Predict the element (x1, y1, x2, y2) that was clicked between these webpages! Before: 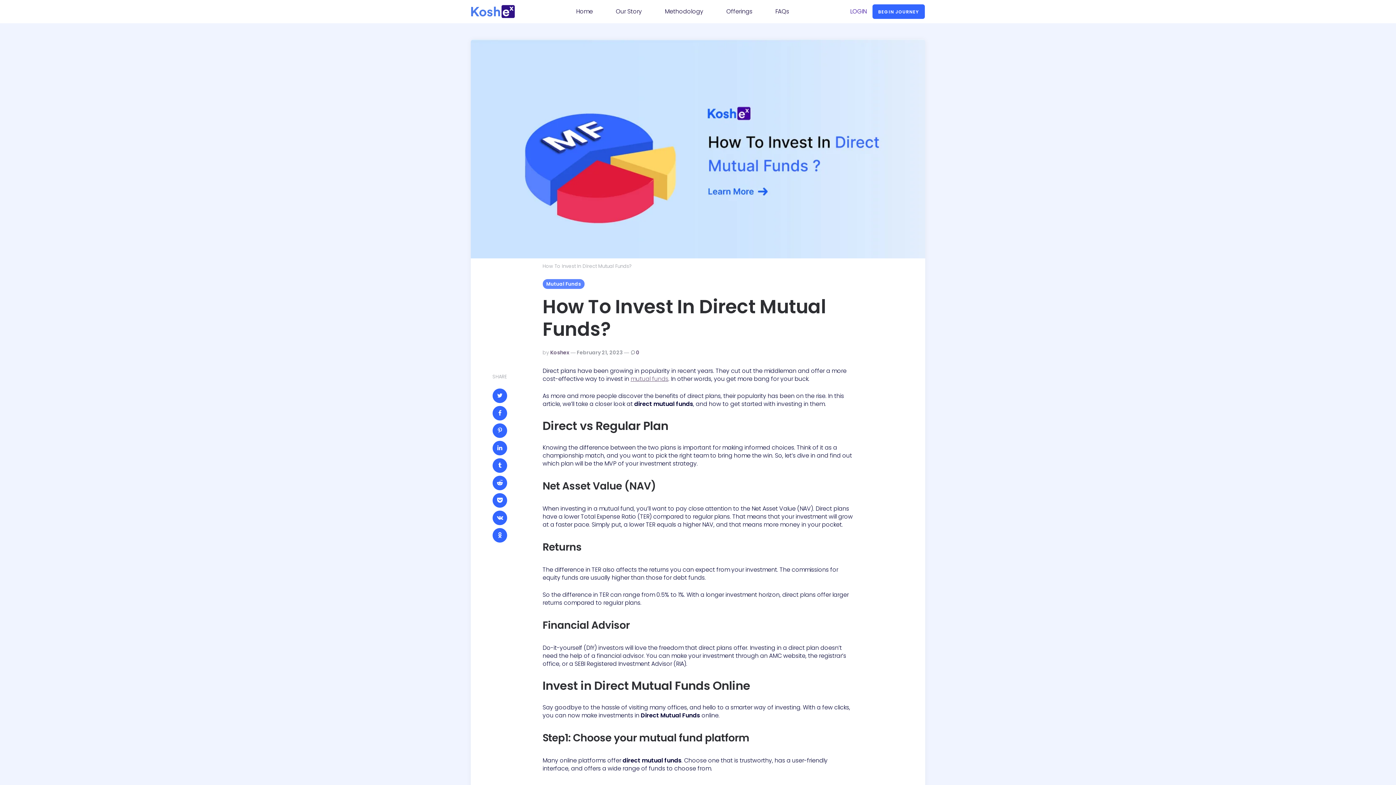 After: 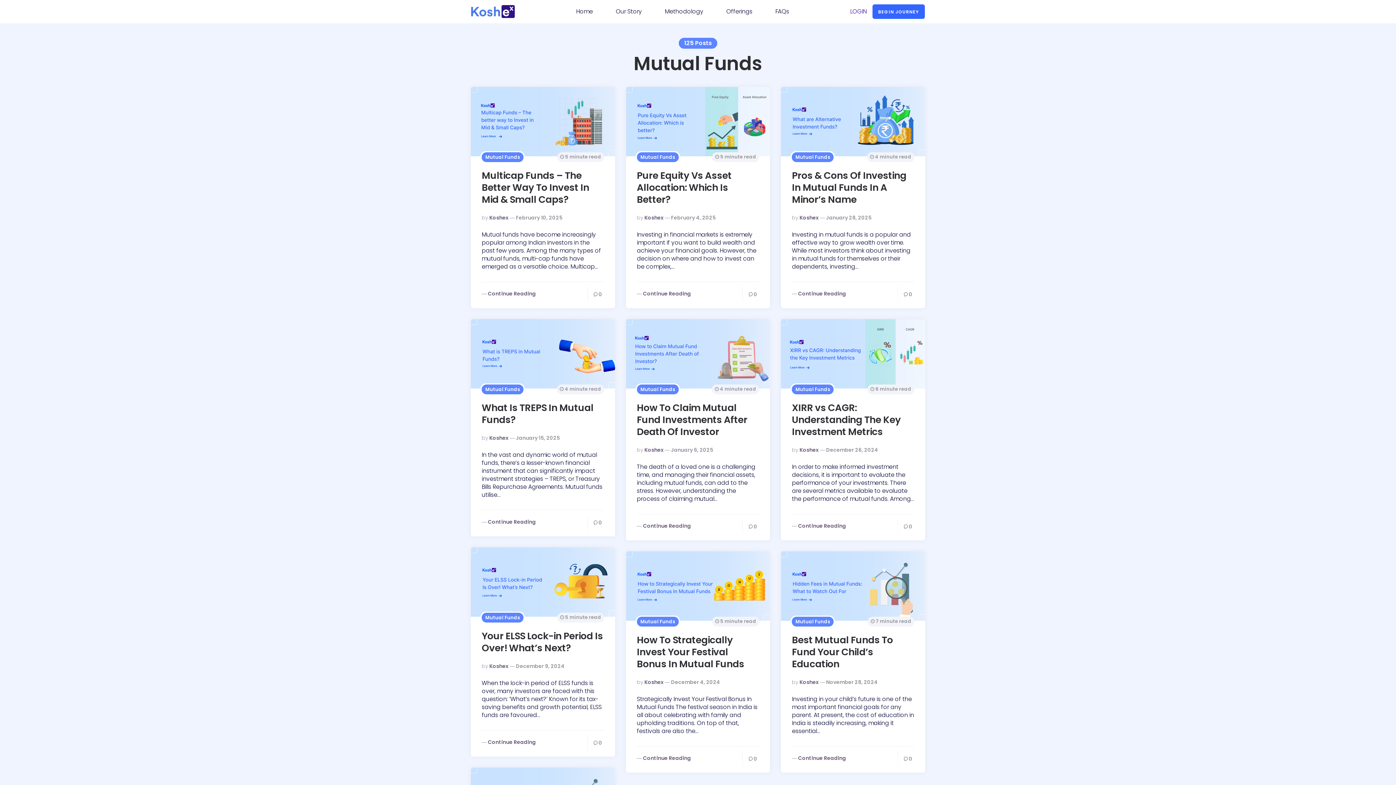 Action: bbox: (542, 279, 584, 289) label: Mutual Funds